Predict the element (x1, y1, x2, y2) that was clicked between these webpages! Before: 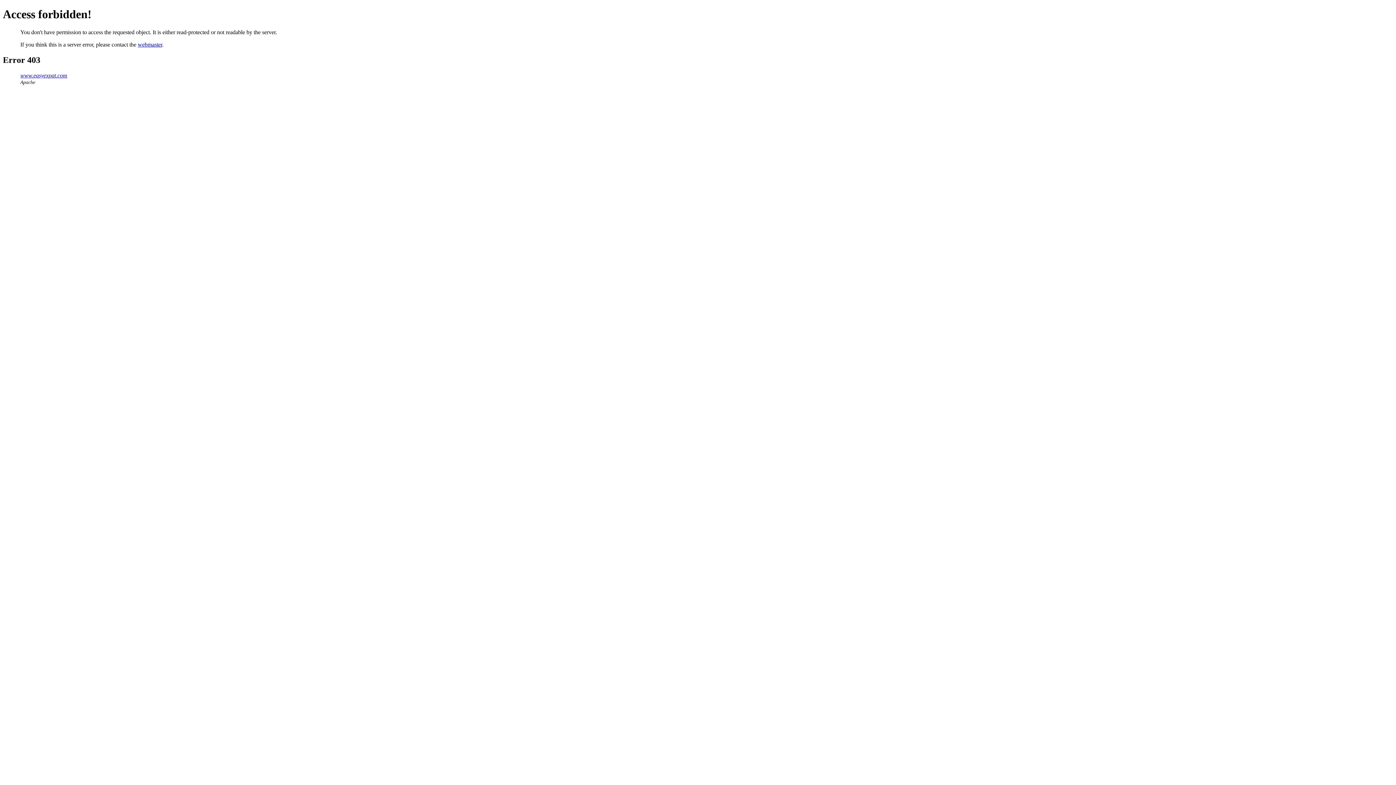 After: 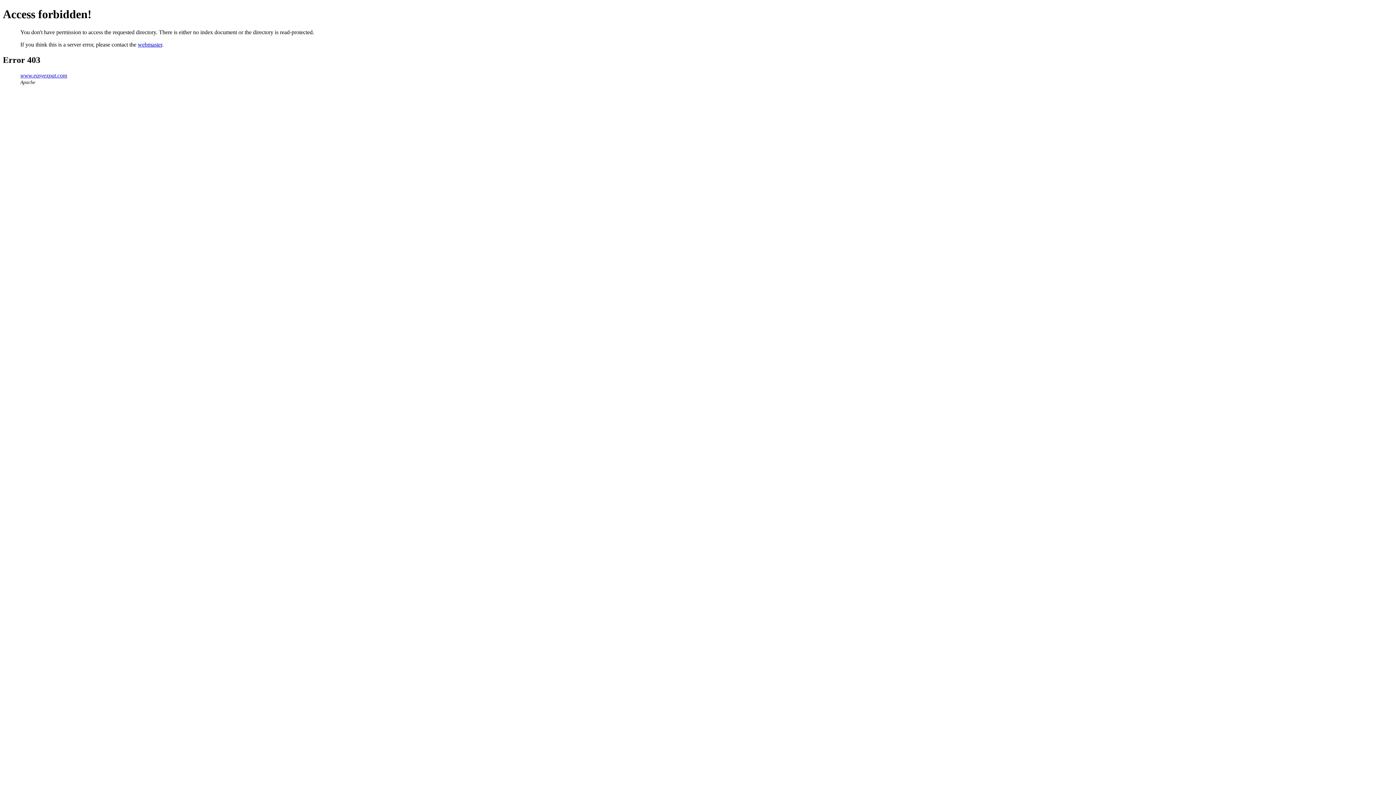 Action: label: www.easyexpat.com bbox: (20, 72, 67, 78)